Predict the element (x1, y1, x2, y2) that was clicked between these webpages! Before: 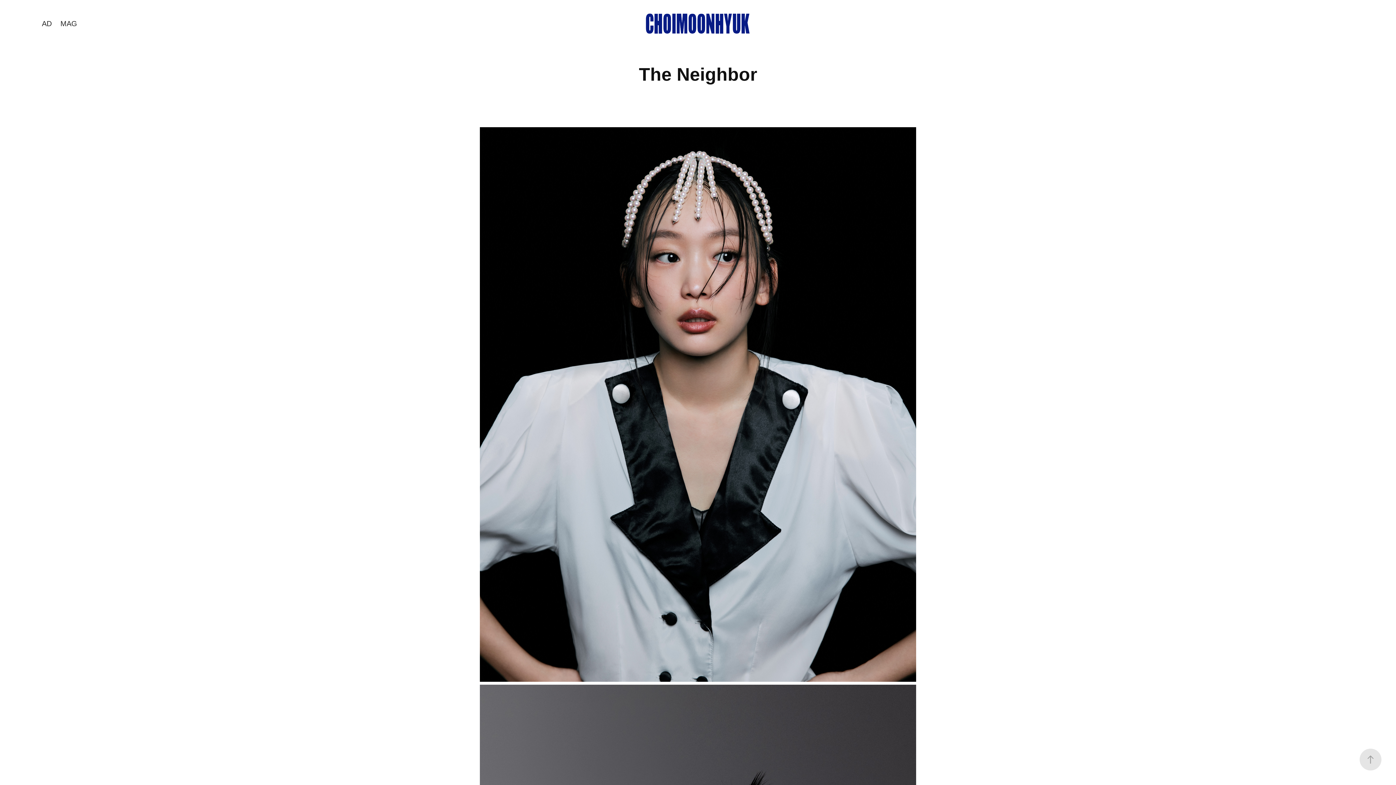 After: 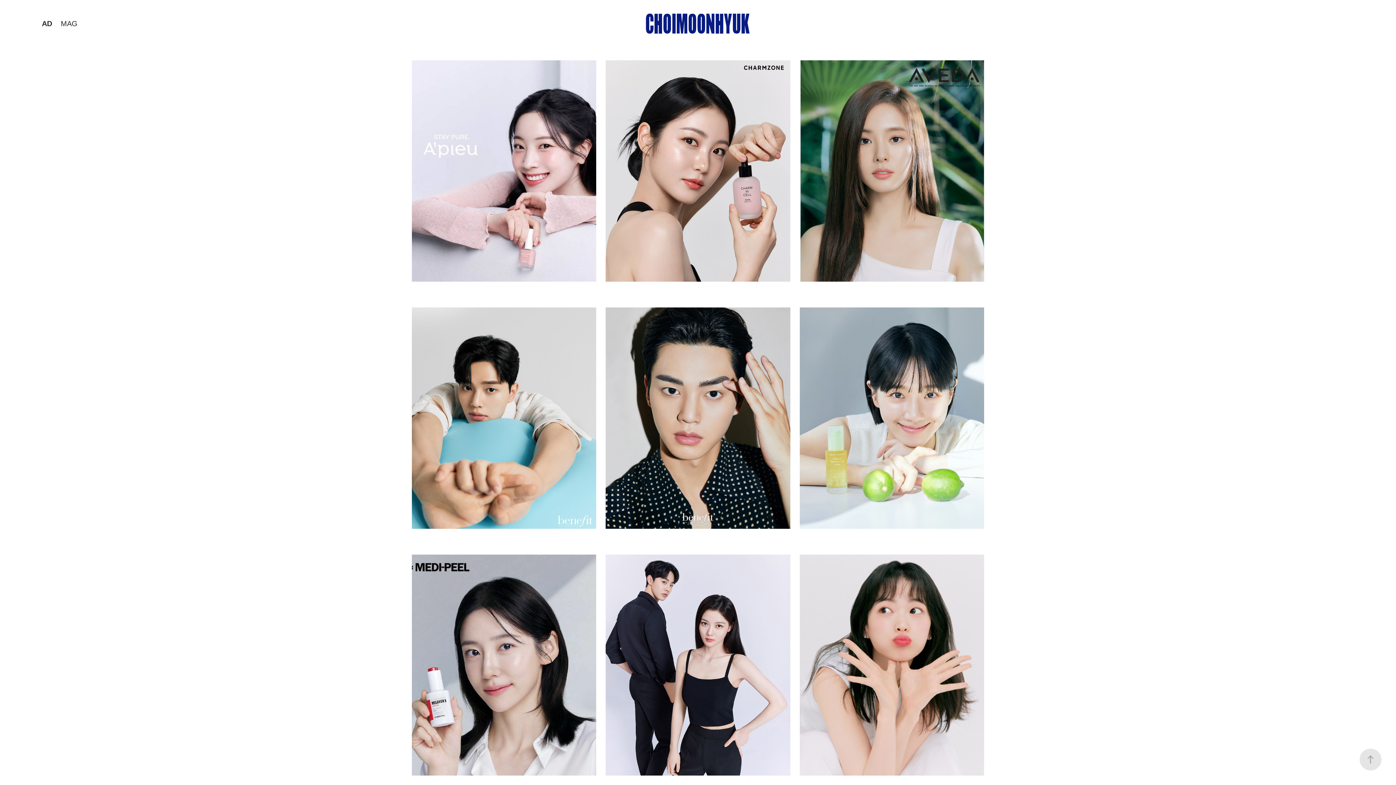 Action: label: AD bbox: (41, 19, 51, 27)